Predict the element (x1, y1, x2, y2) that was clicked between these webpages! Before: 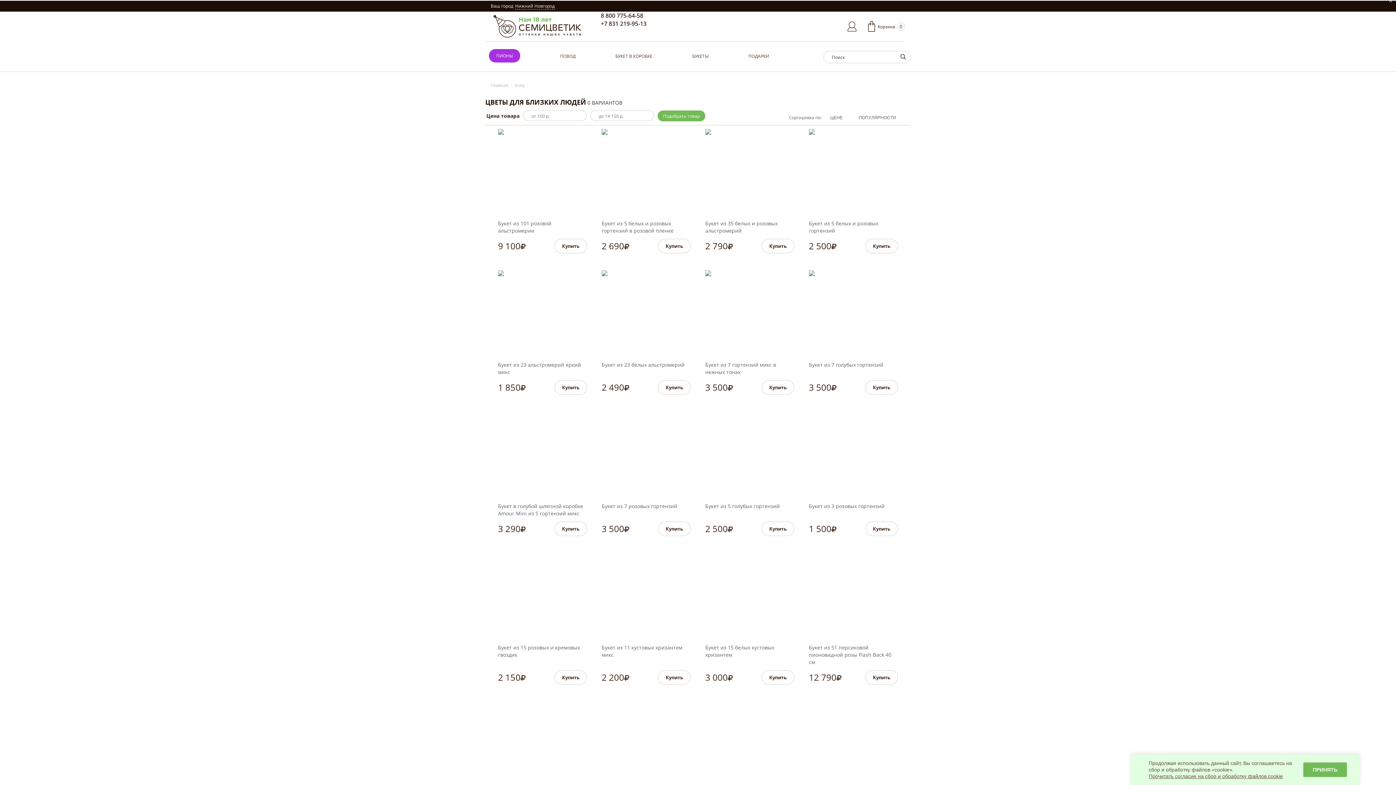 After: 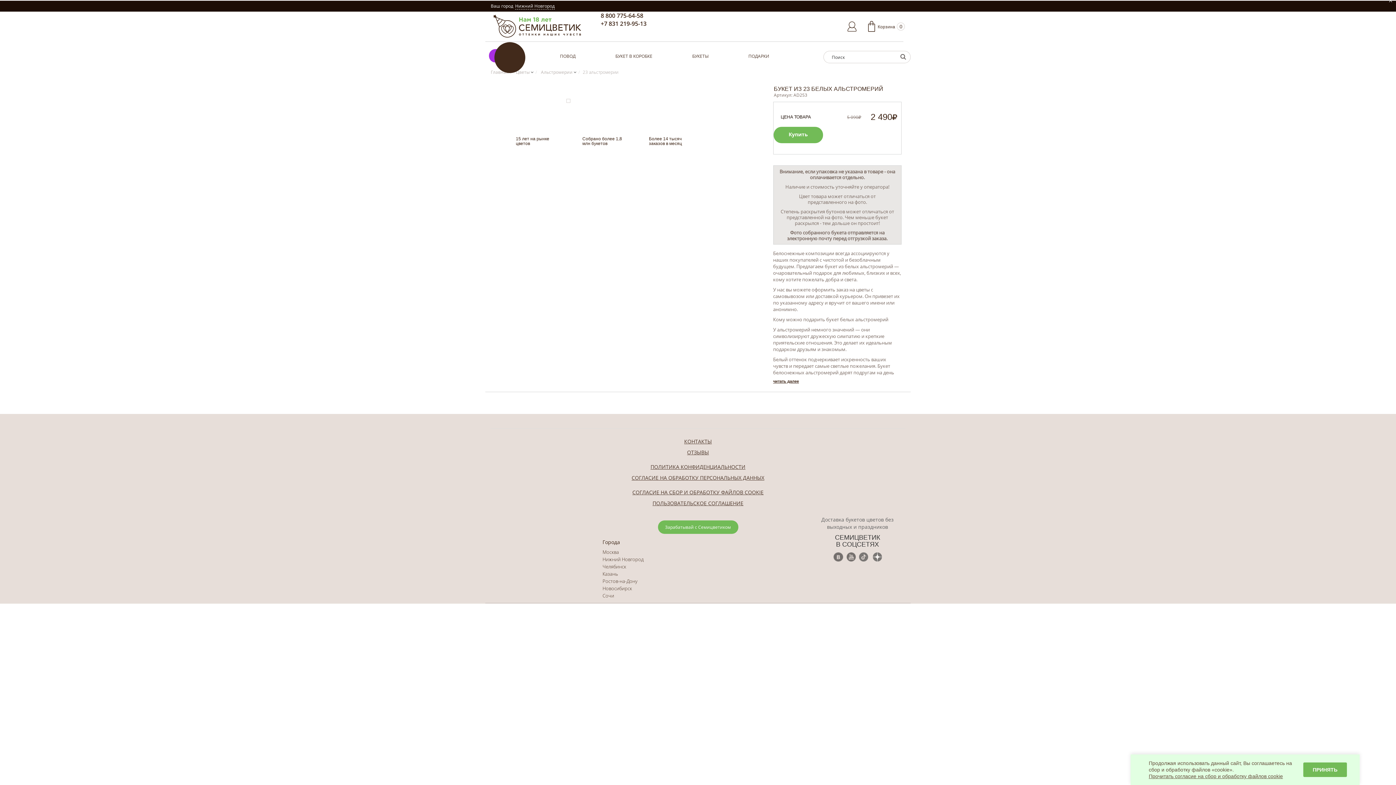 Action: bbox: (601, 361, 690, 375) label: Букет из 23 белых альстромерий